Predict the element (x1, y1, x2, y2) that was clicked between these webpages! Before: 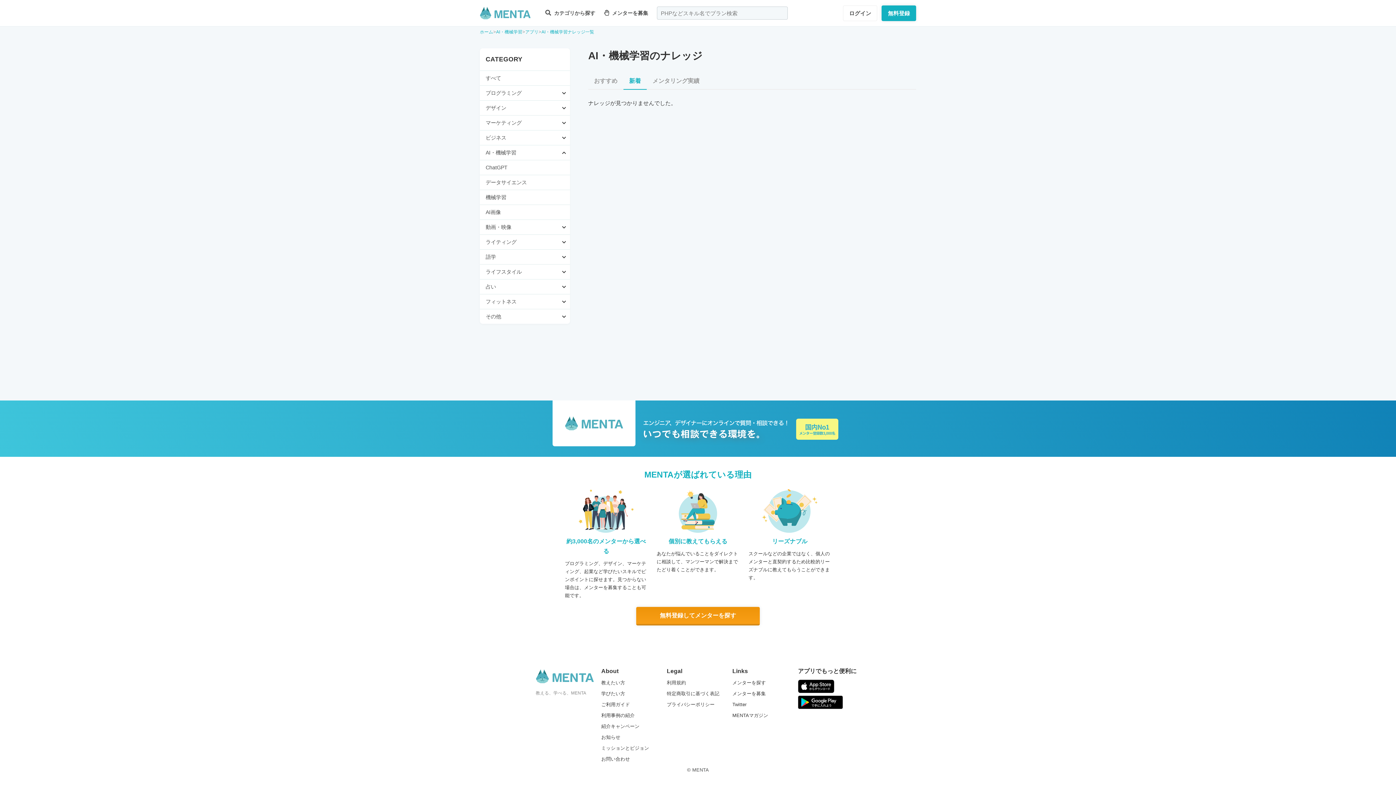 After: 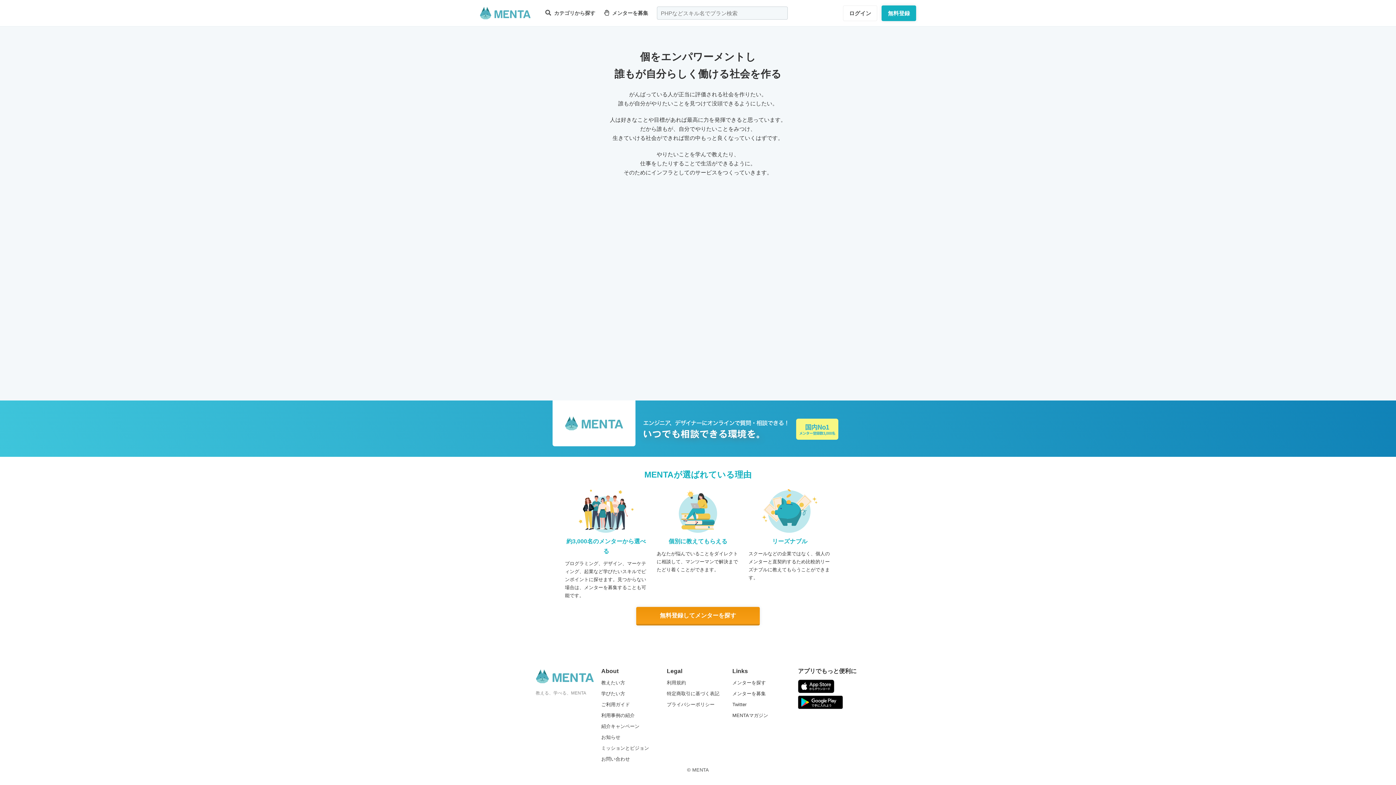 Action: bbox: (601, 745, 649, 751) label: ミッションとビジョン